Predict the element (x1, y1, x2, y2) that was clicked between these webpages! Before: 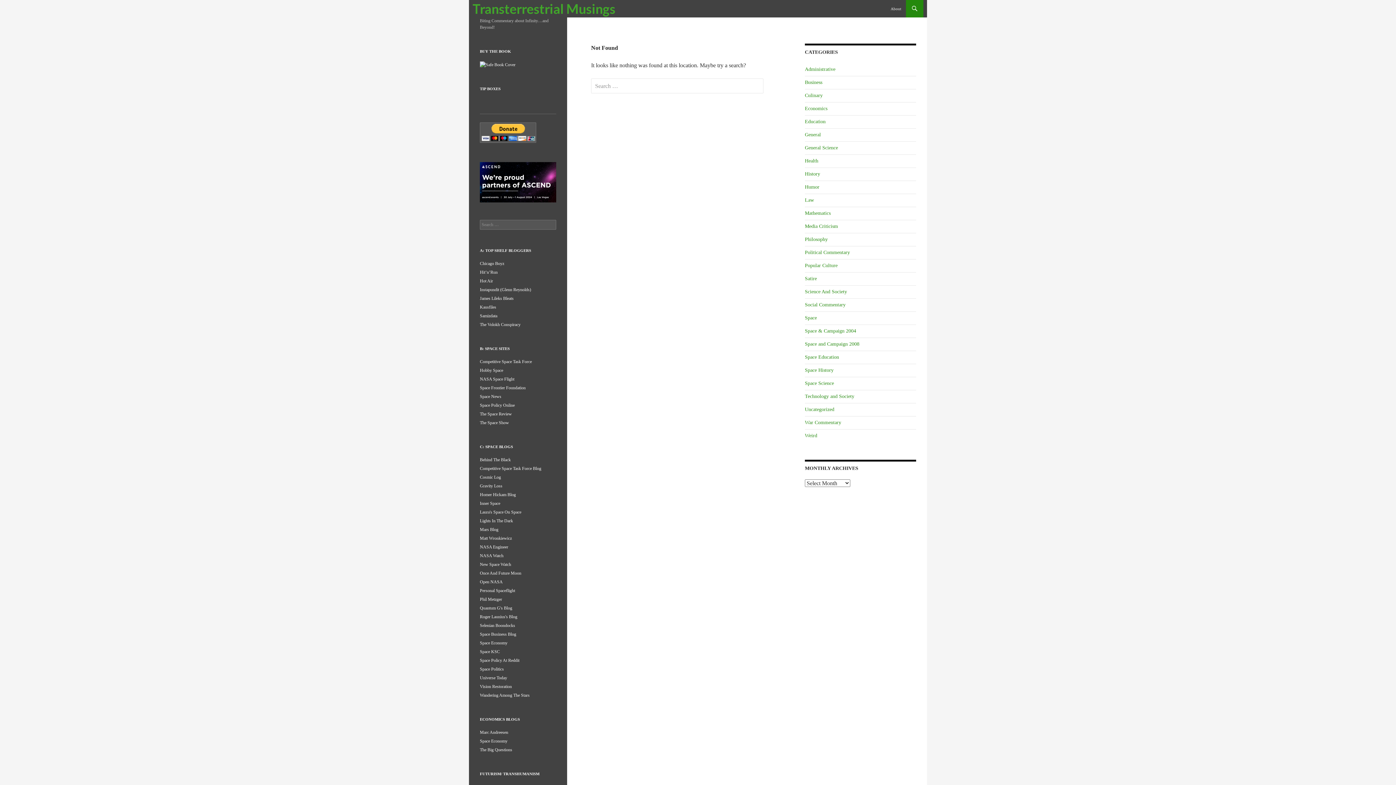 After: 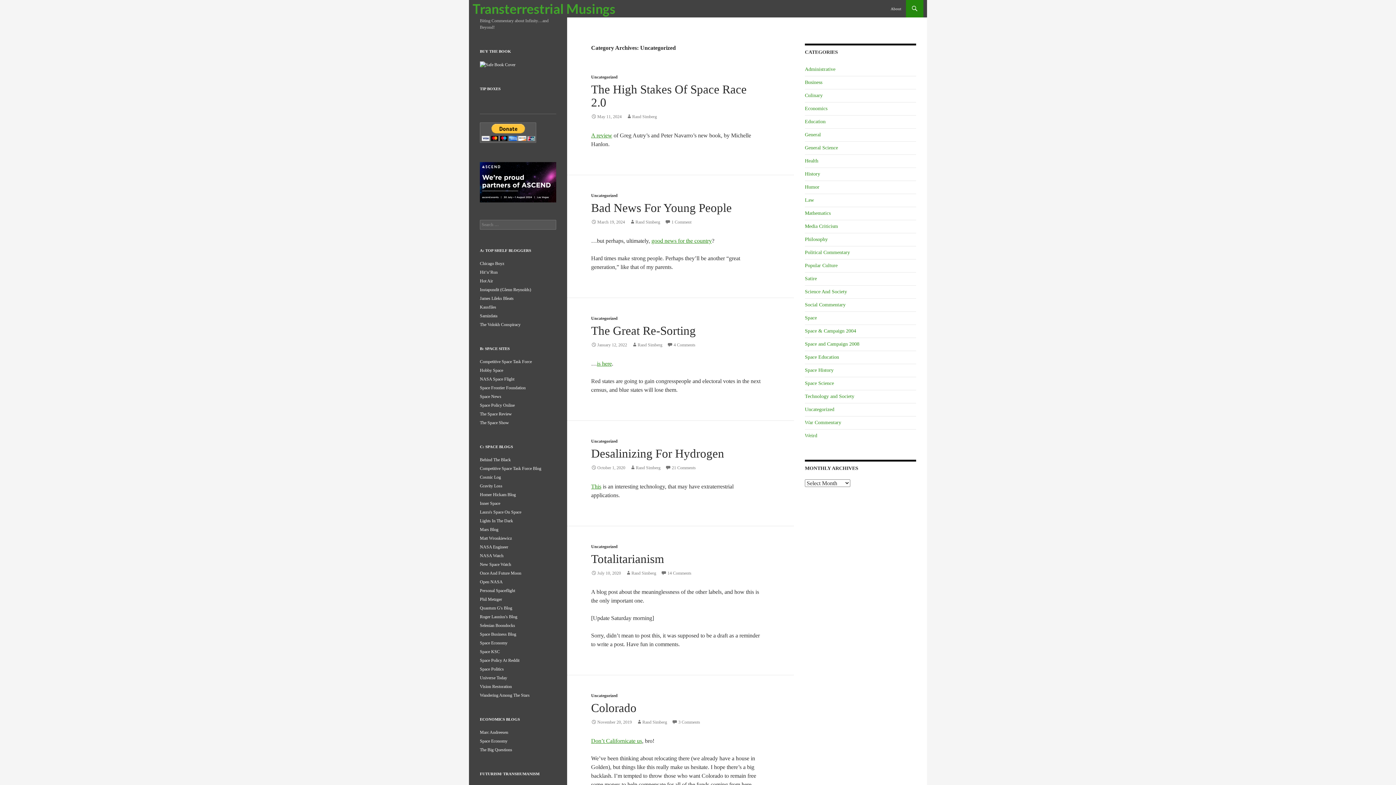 Action: label: Uncategorized bbox: (805, 406, 834, 412)